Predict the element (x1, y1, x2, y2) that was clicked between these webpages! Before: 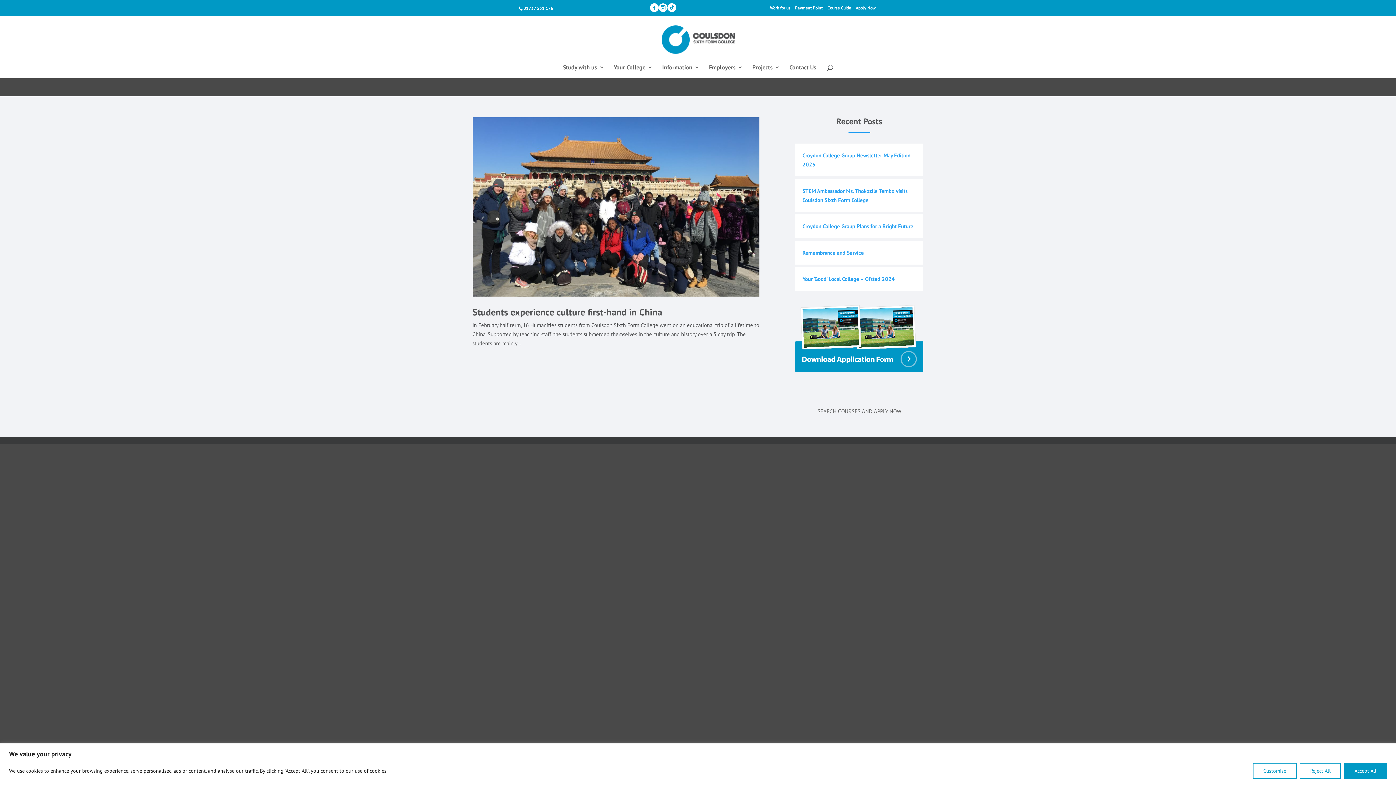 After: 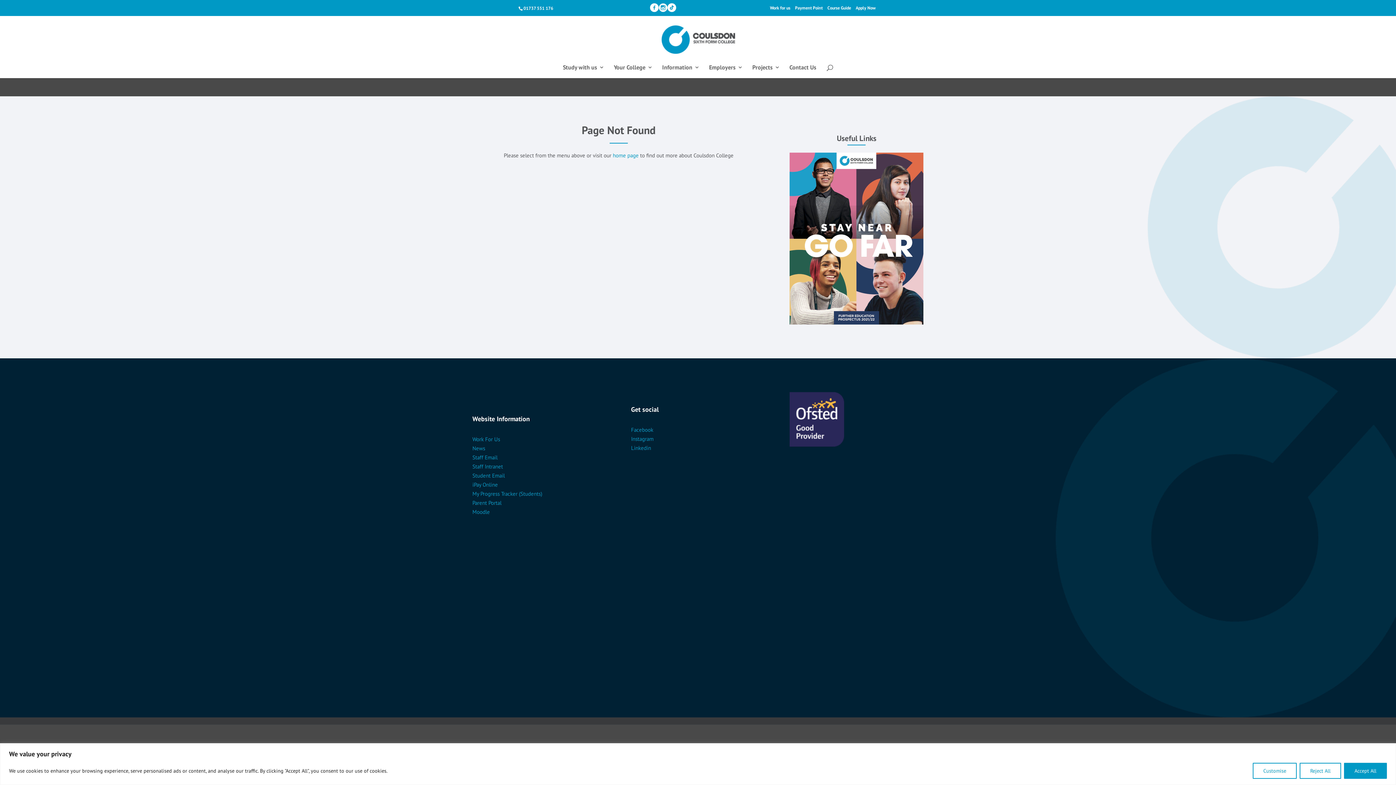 Action: bbox: (795, 366, 923, 373)